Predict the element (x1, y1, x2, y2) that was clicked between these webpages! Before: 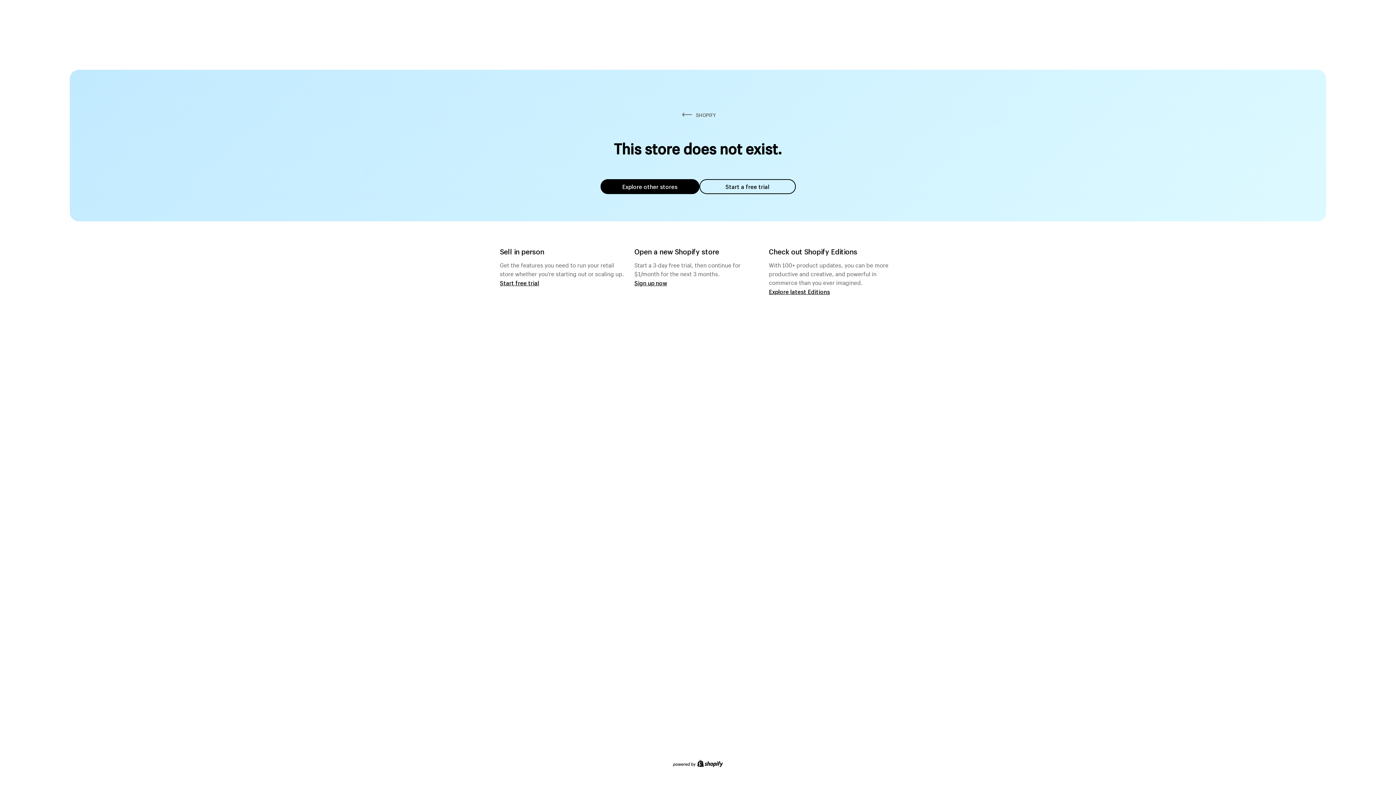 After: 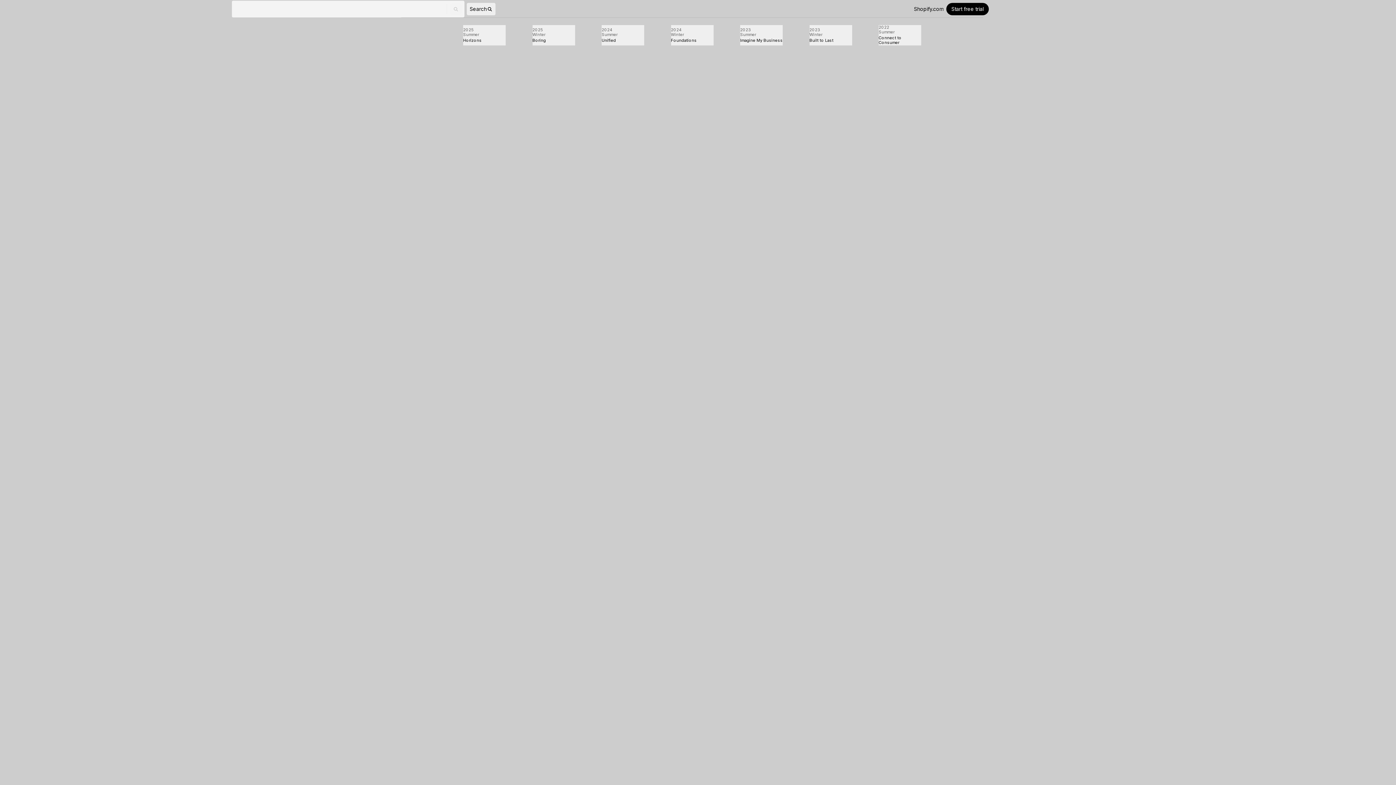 Action: label: Explore latest Editions bbox: (769, 287, 830, 295)